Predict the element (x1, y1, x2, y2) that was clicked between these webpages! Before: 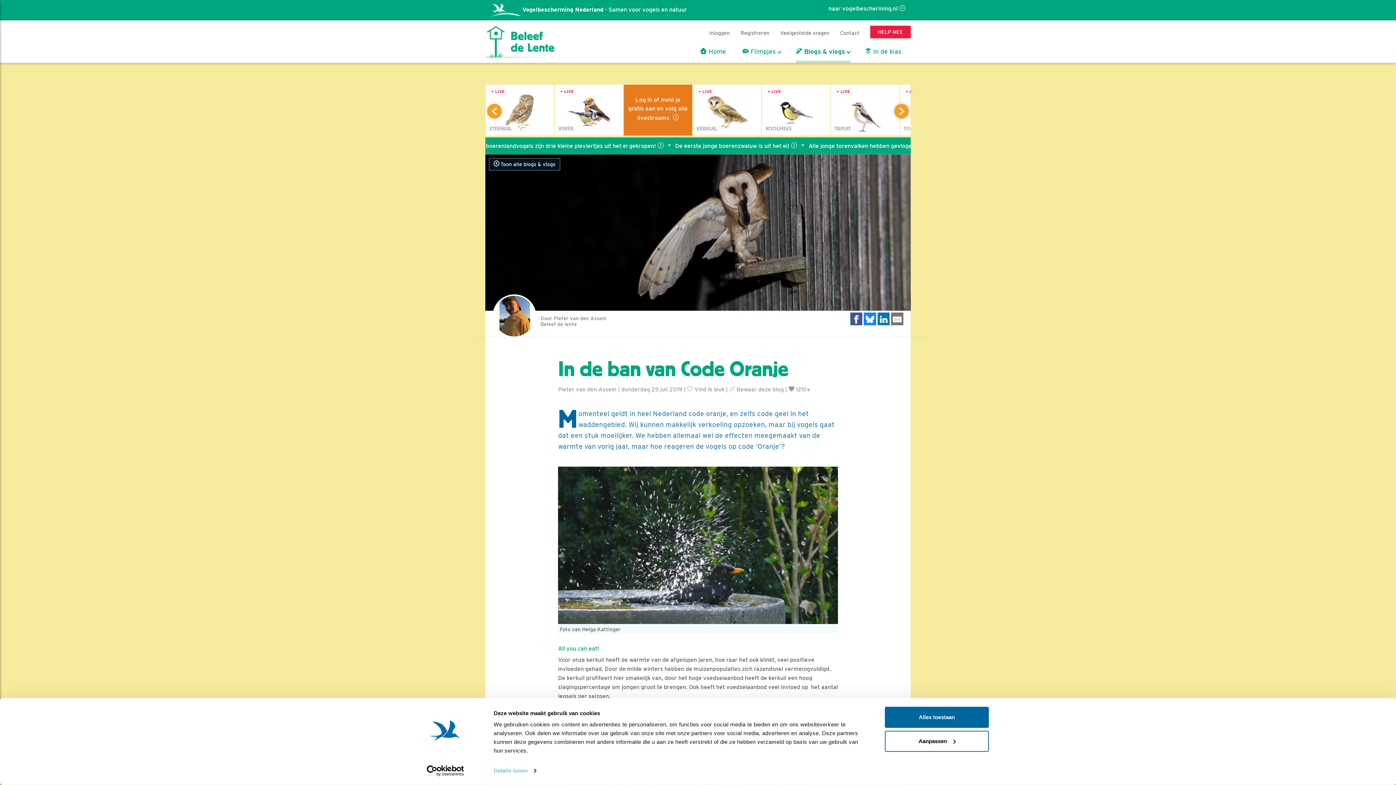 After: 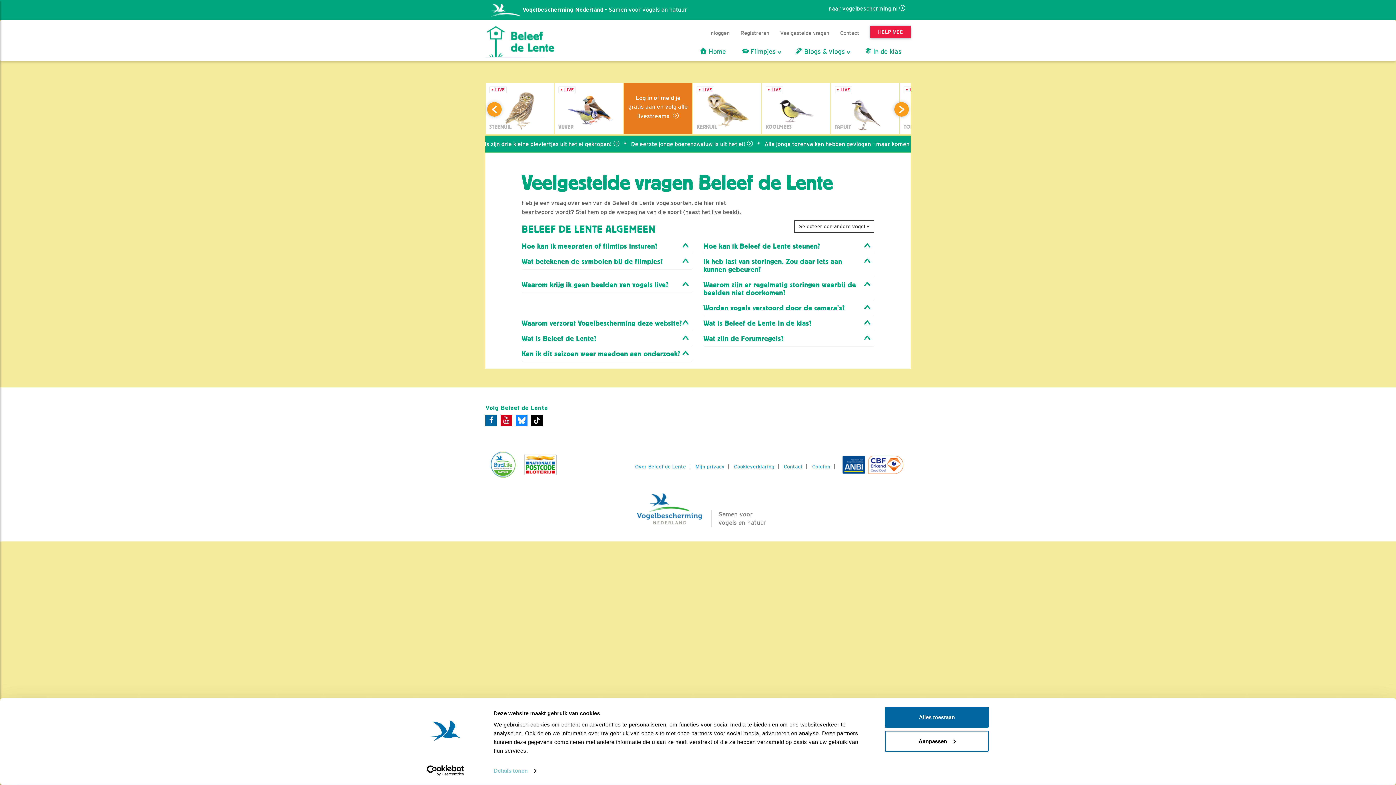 Action: label: Veelgestelde vragen bbox: (774, 24, 834, 42)